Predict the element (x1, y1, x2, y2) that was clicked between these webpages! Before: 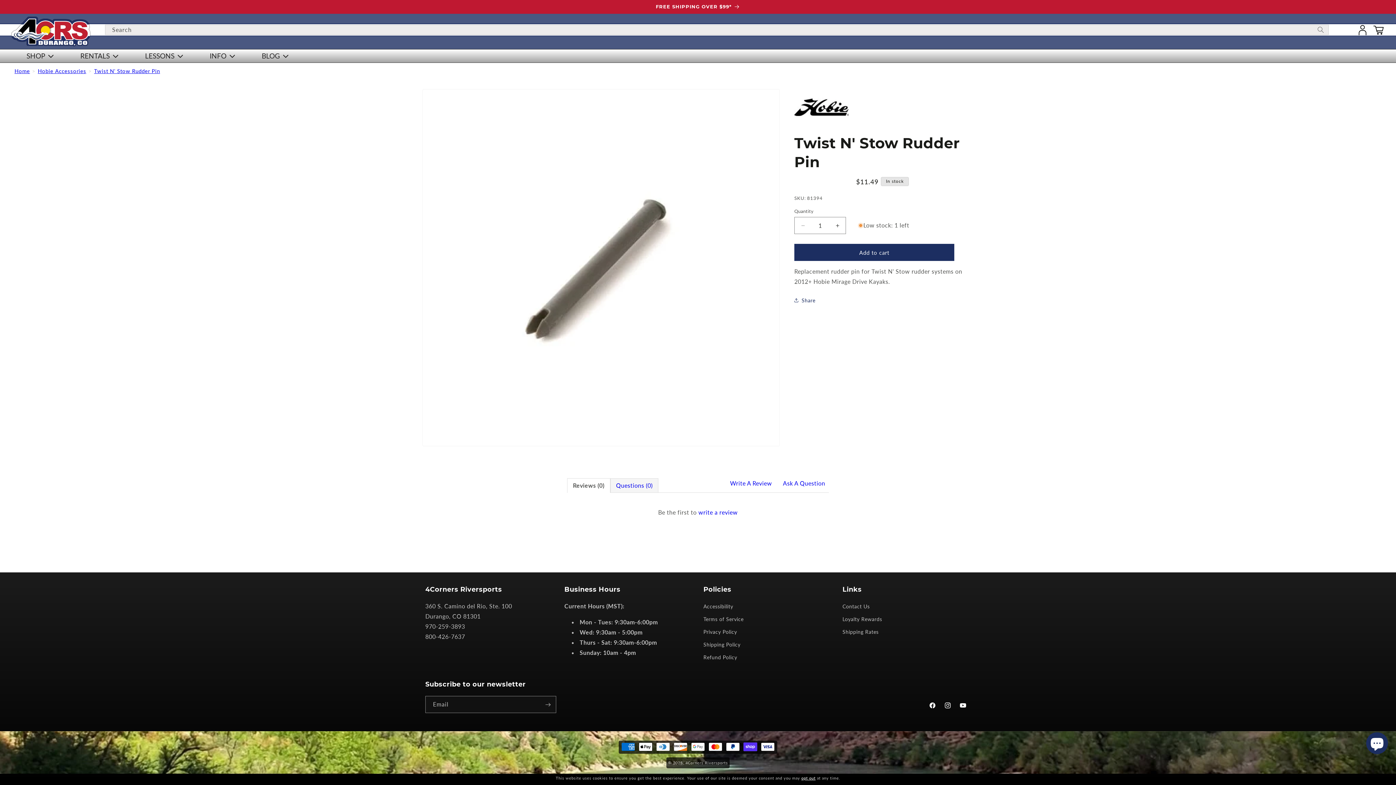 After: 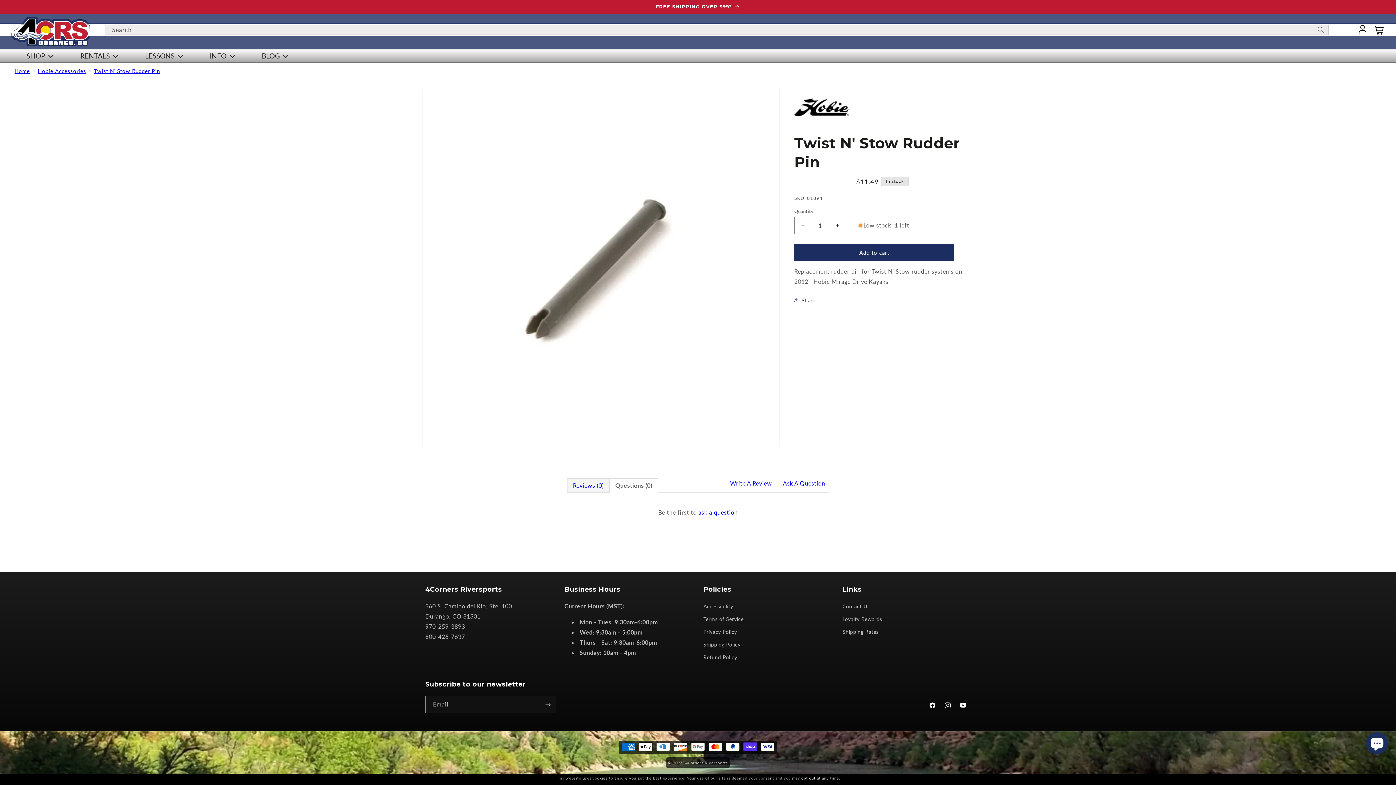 Action: label: Questions (0) bbox: (610, 478, 658, 492)